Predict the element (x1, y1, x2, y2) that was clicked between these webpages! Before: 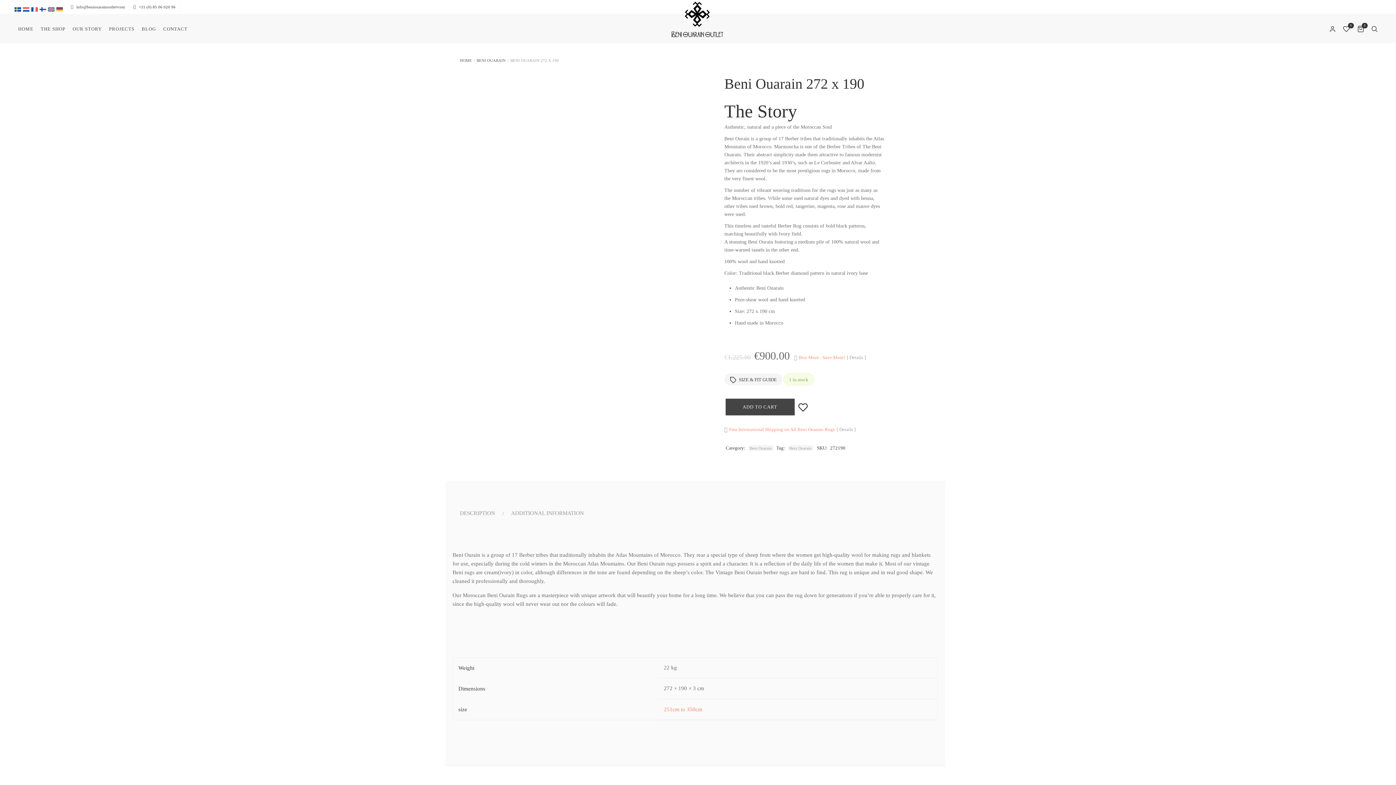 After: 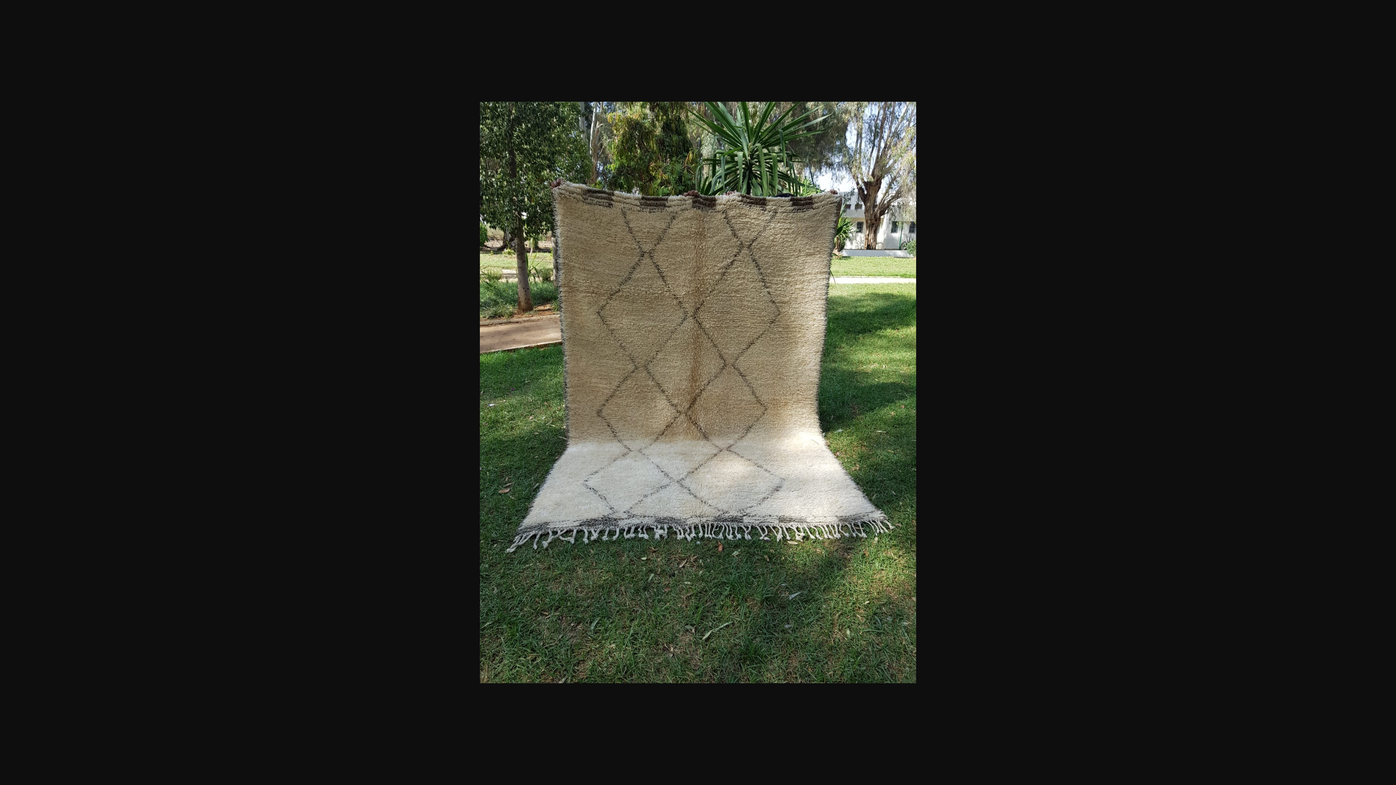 Action: bbox: (460, 75, 695, 389)